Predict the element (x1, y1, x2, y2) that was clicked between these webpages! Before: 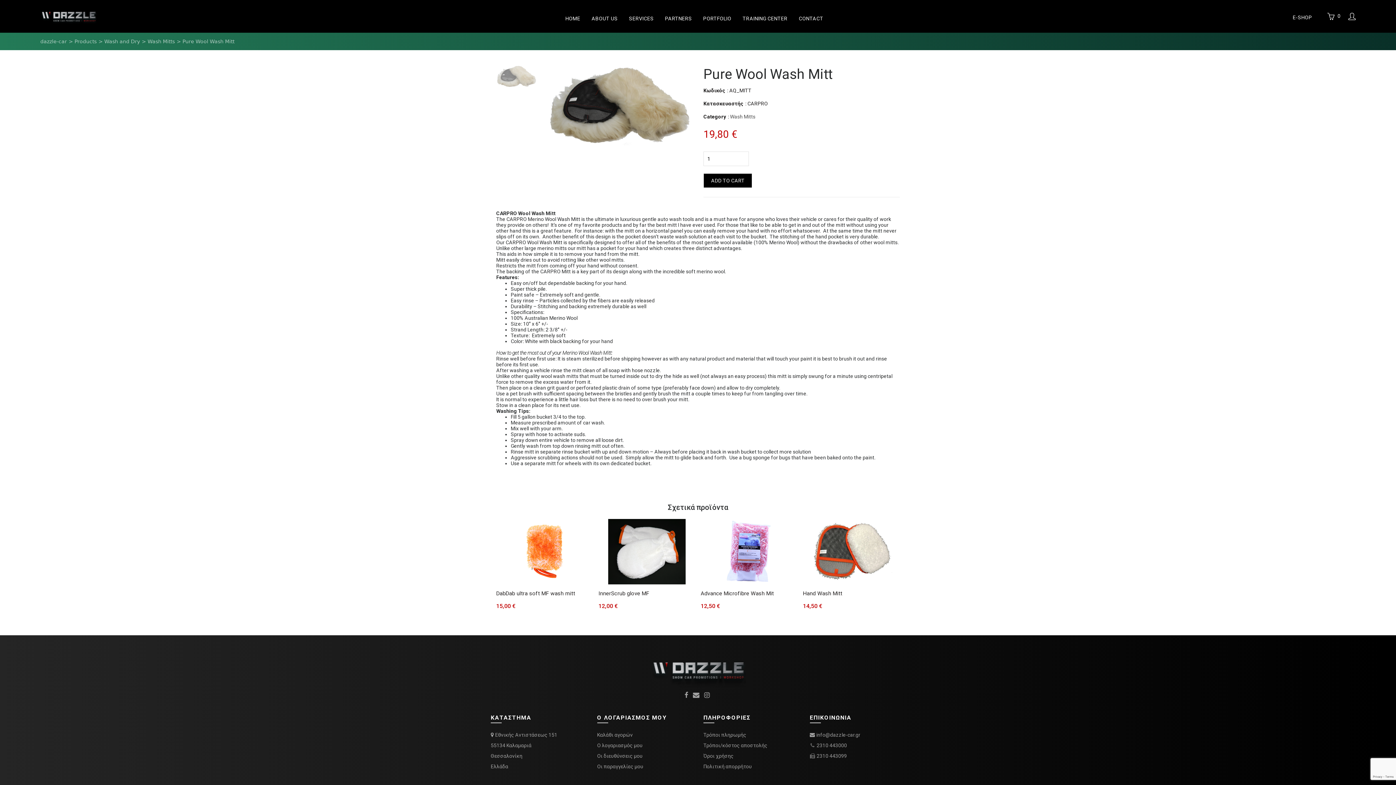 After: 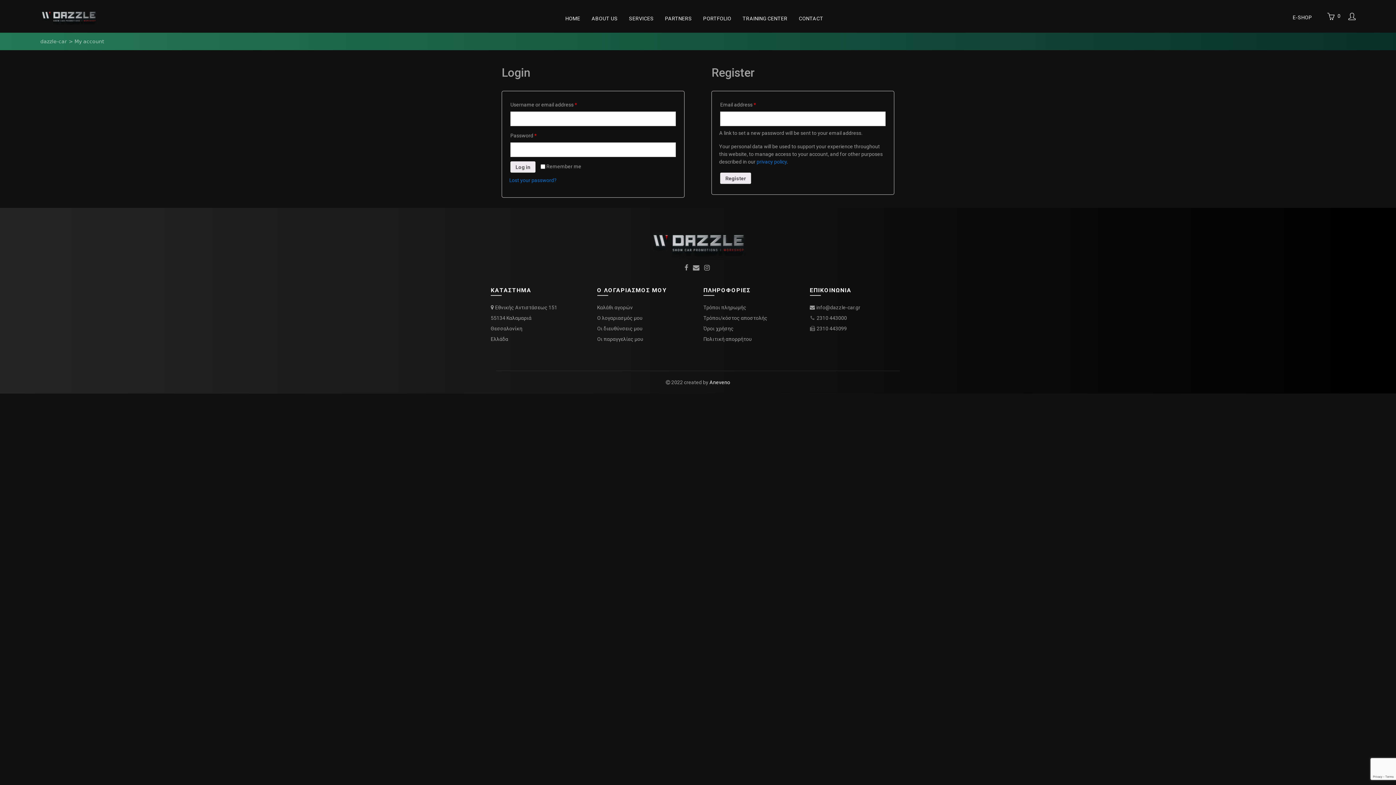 Action: label: Ο λογαριασμός μου bbox: (597, 742, 642, 748)